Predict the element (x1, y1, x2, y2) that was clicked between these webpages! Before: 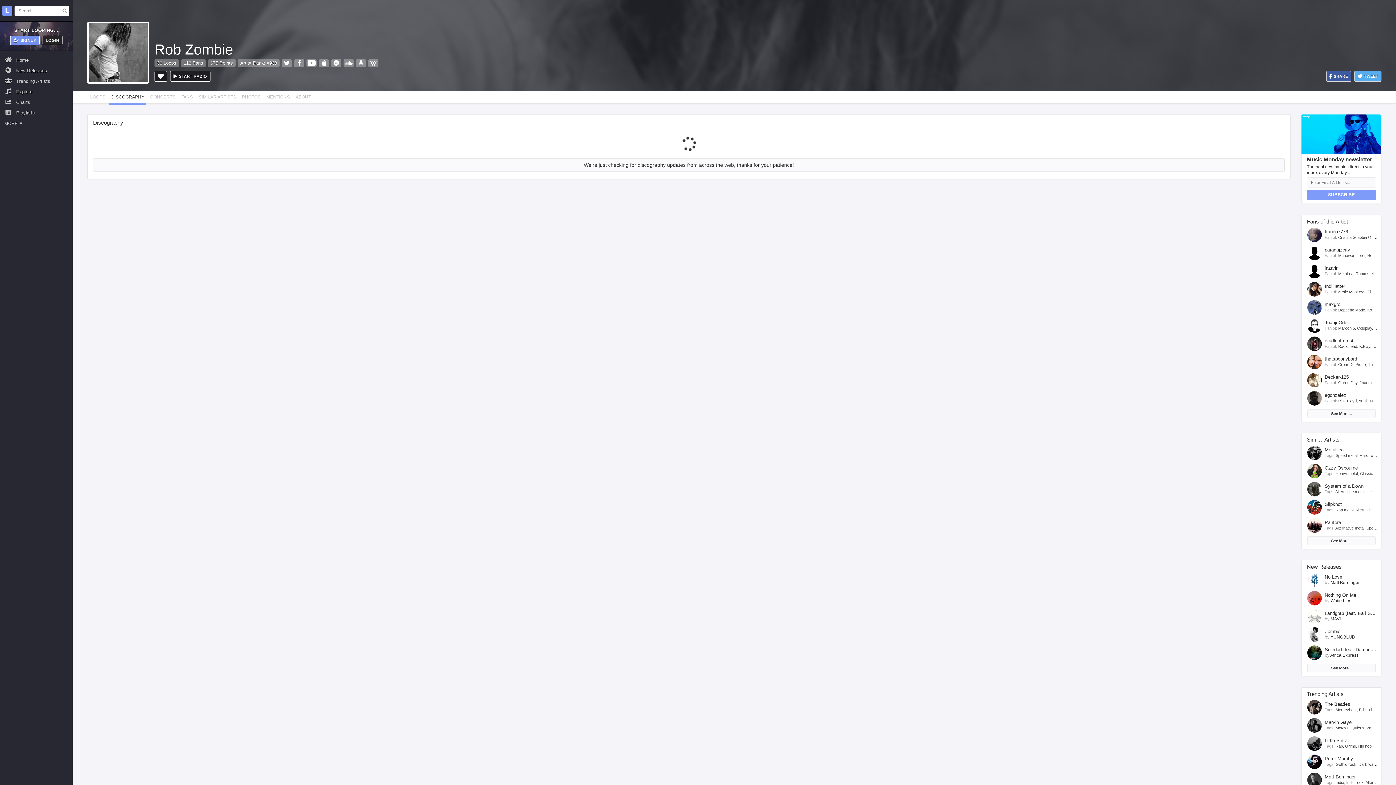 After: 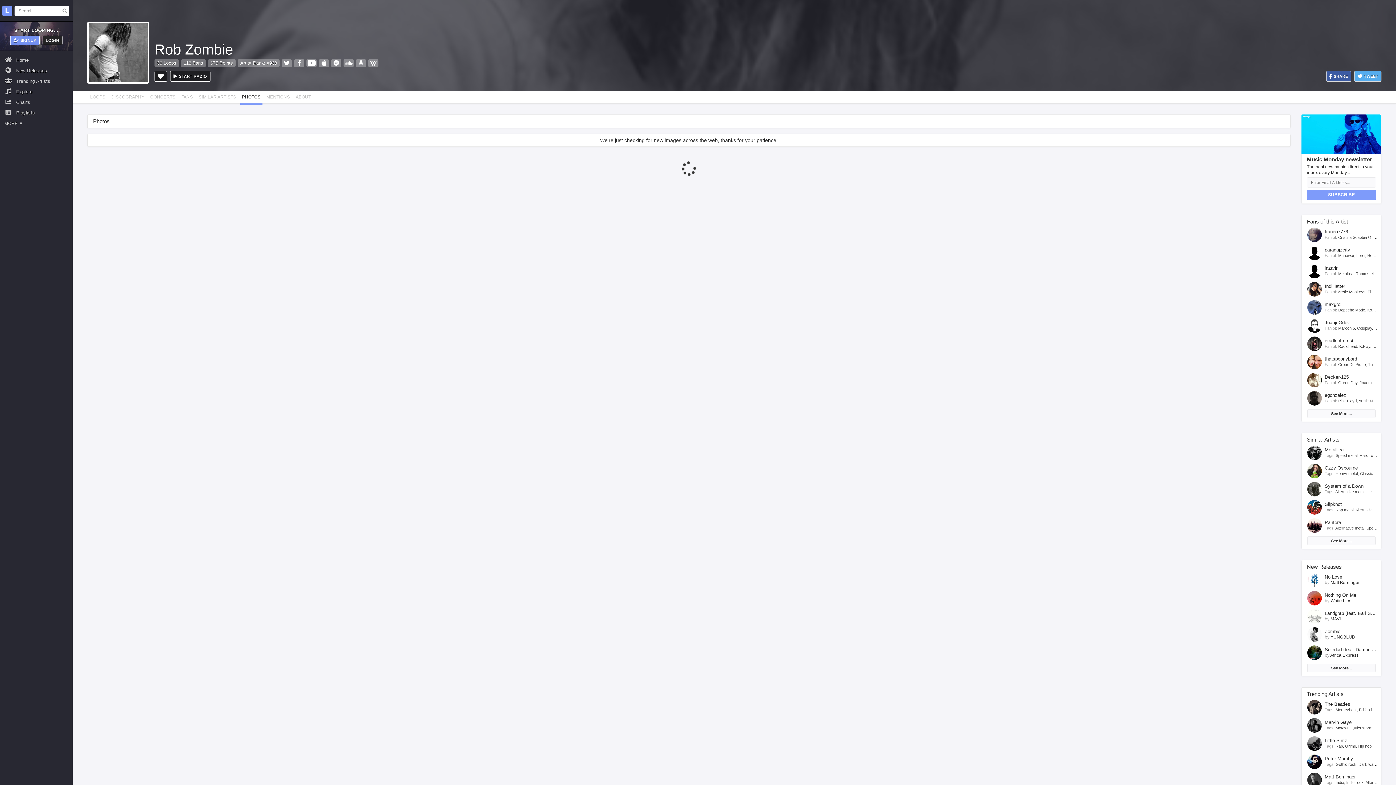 Action: bbox: (239, 90, 263, 103) label: PHOTOS